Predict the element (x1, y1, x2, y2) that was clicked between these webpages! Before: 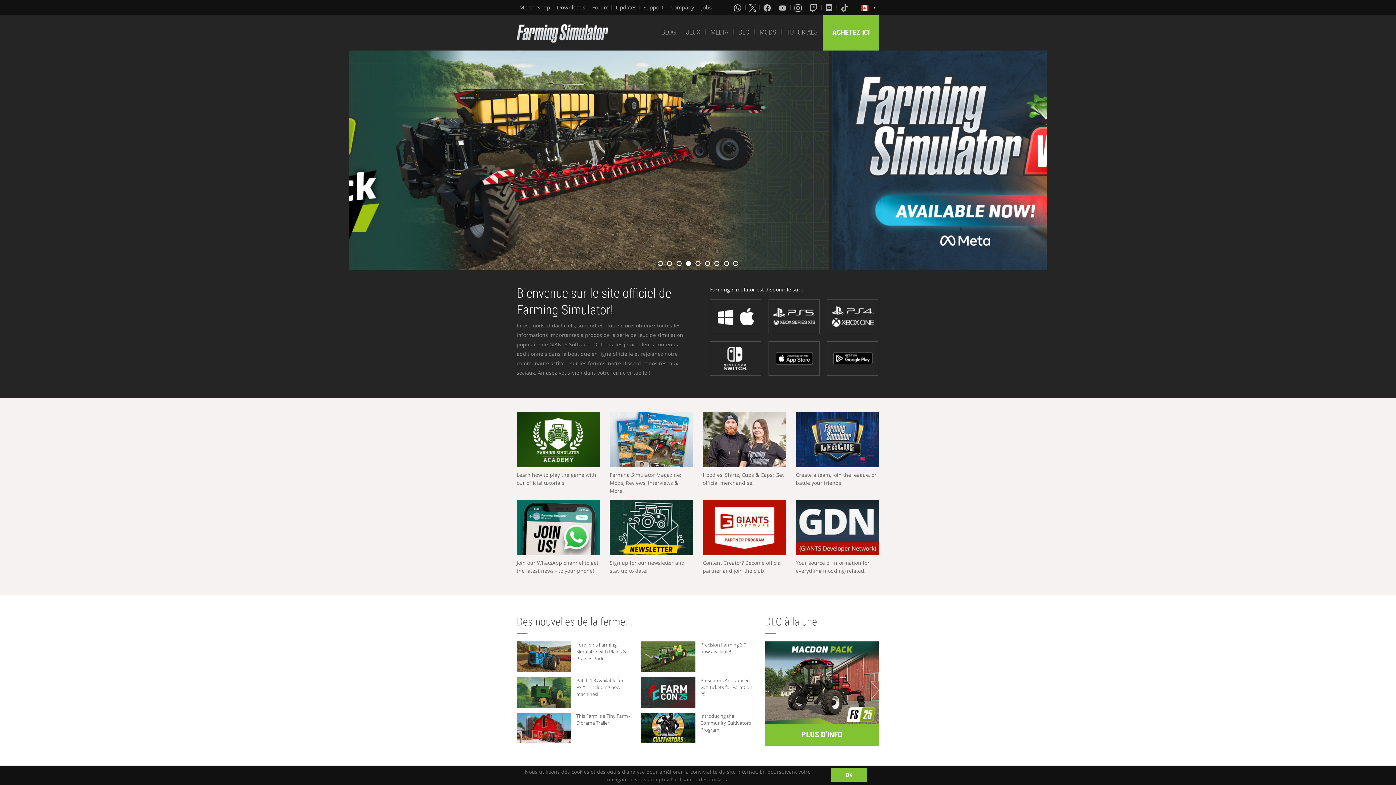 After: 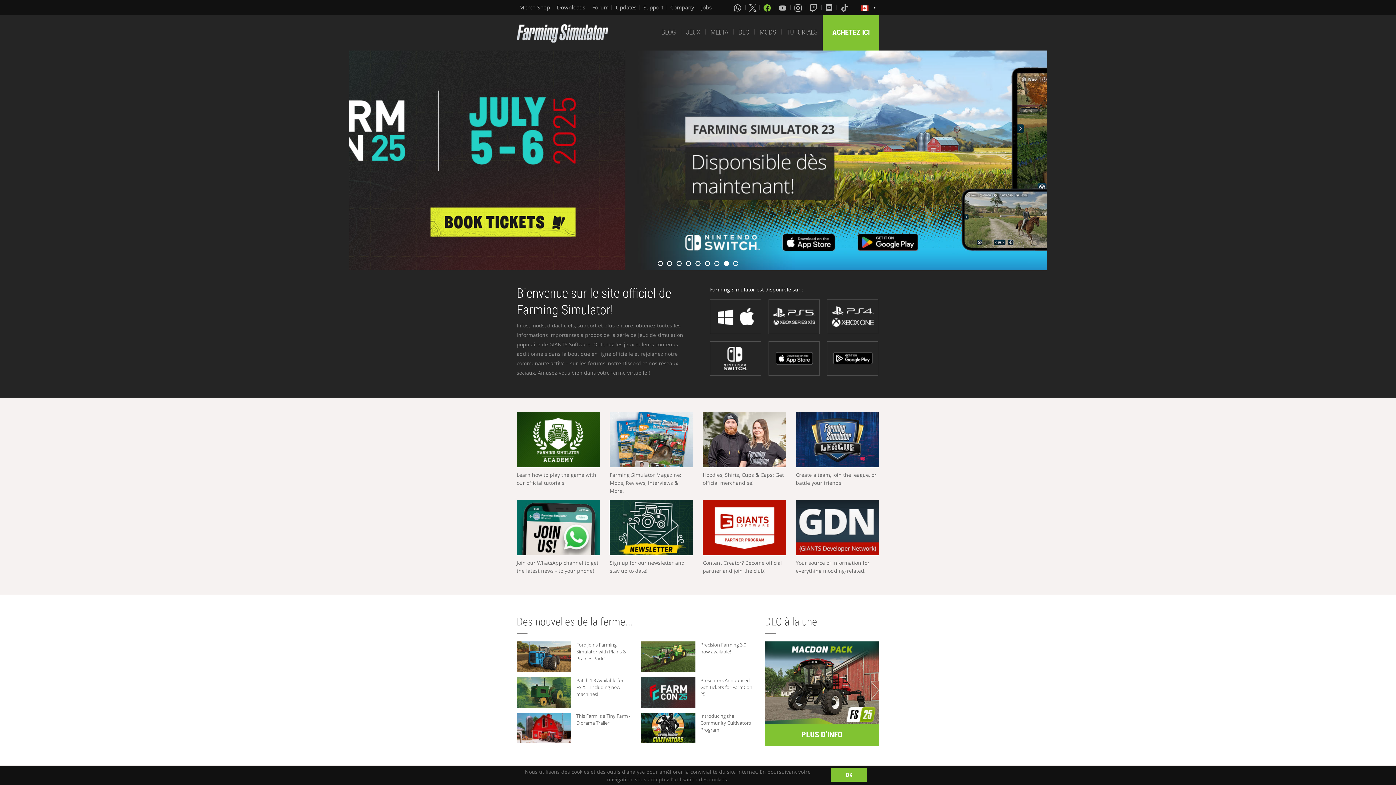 Action: bbox: (763, 3, 772, 11)